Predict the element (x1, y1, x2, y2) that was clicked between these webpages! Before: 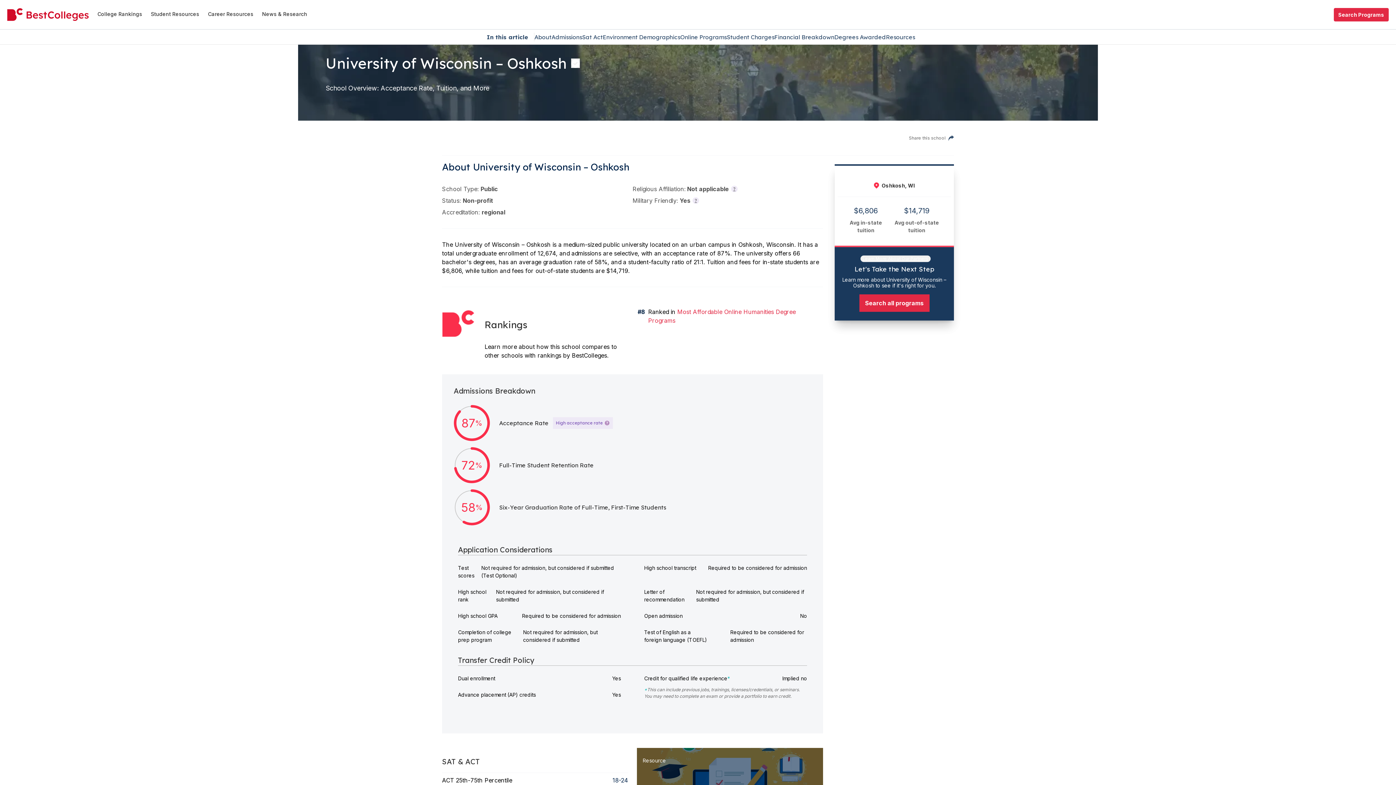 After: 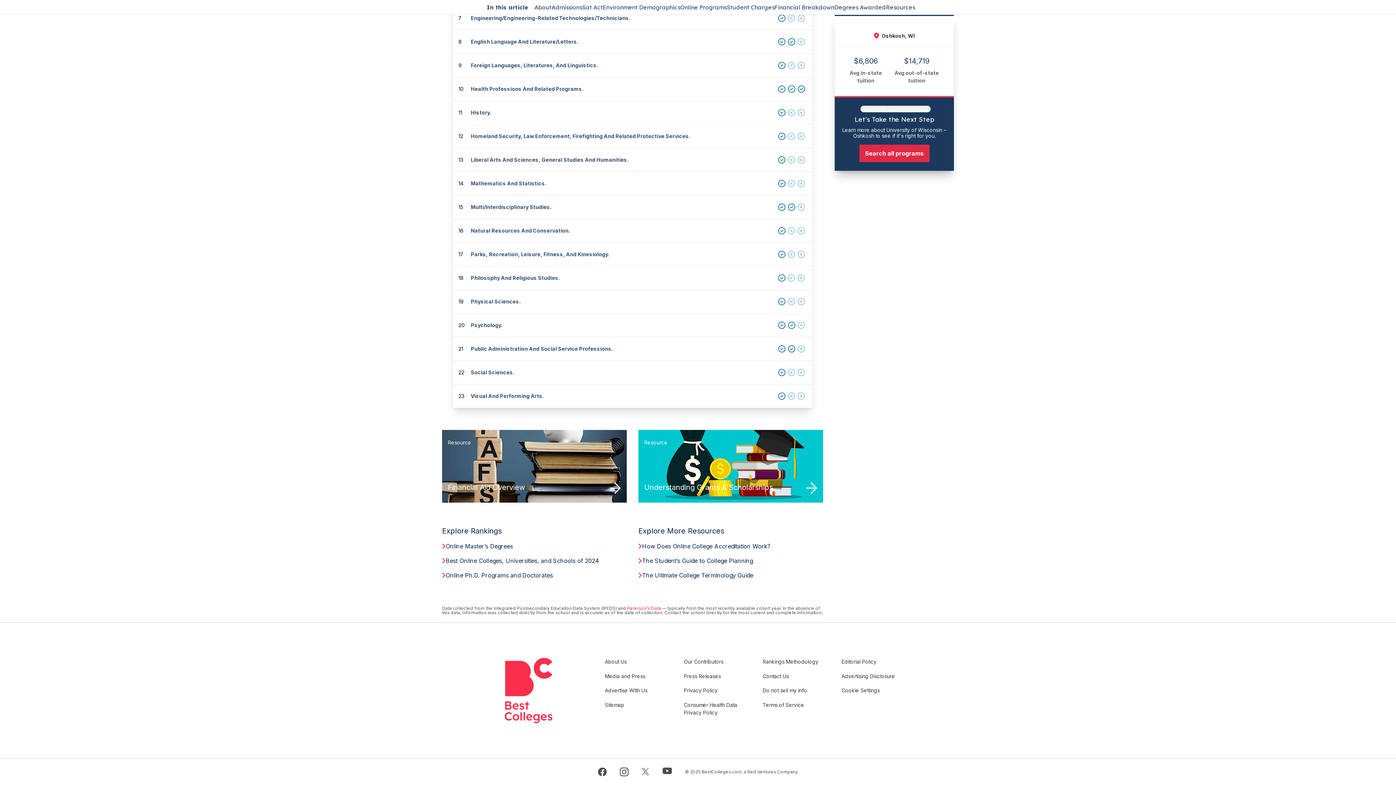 Action: bbox: (886, 33, 915, 40) label: Resources